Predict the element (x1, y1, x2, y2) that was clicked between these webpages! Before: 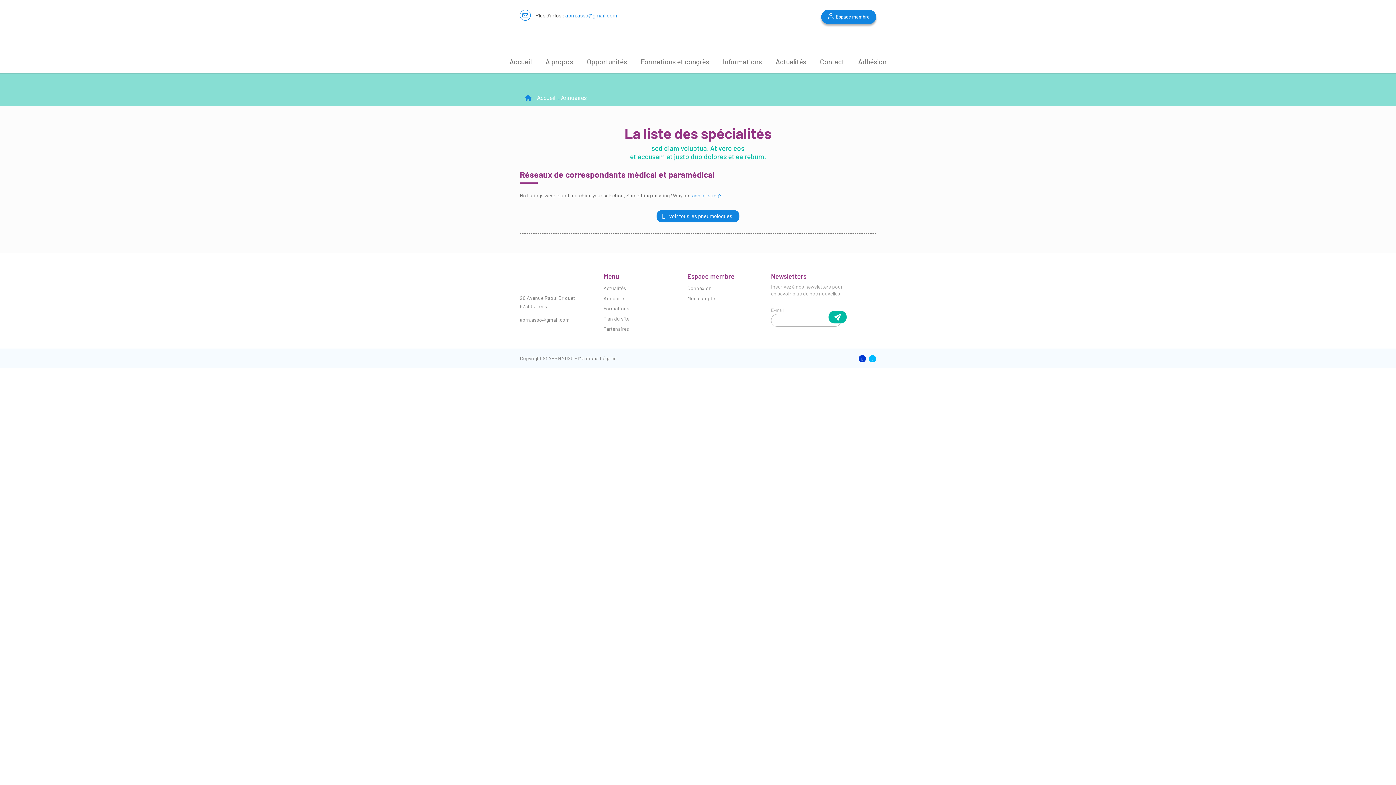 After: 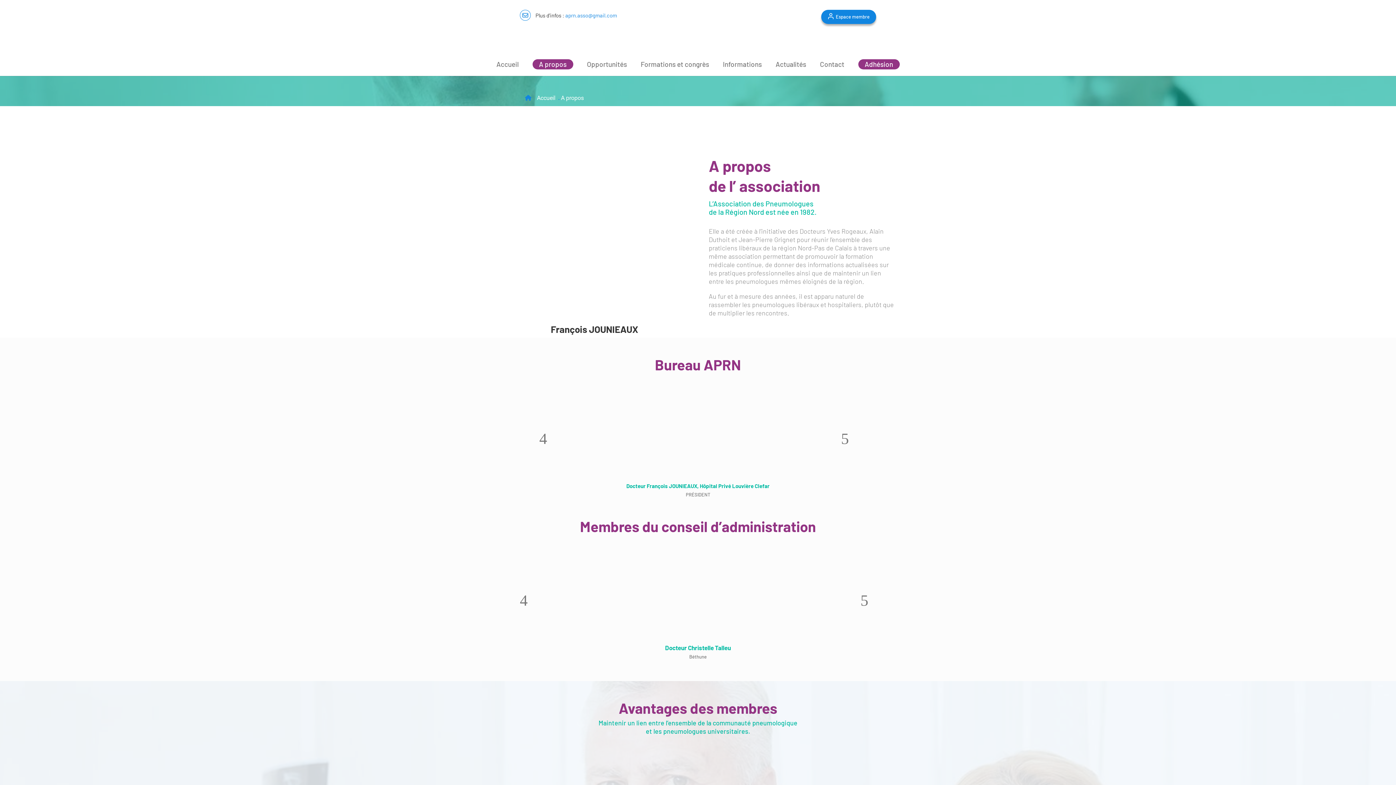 Action: bbox: (545, 59, 573, 73) label: A propos